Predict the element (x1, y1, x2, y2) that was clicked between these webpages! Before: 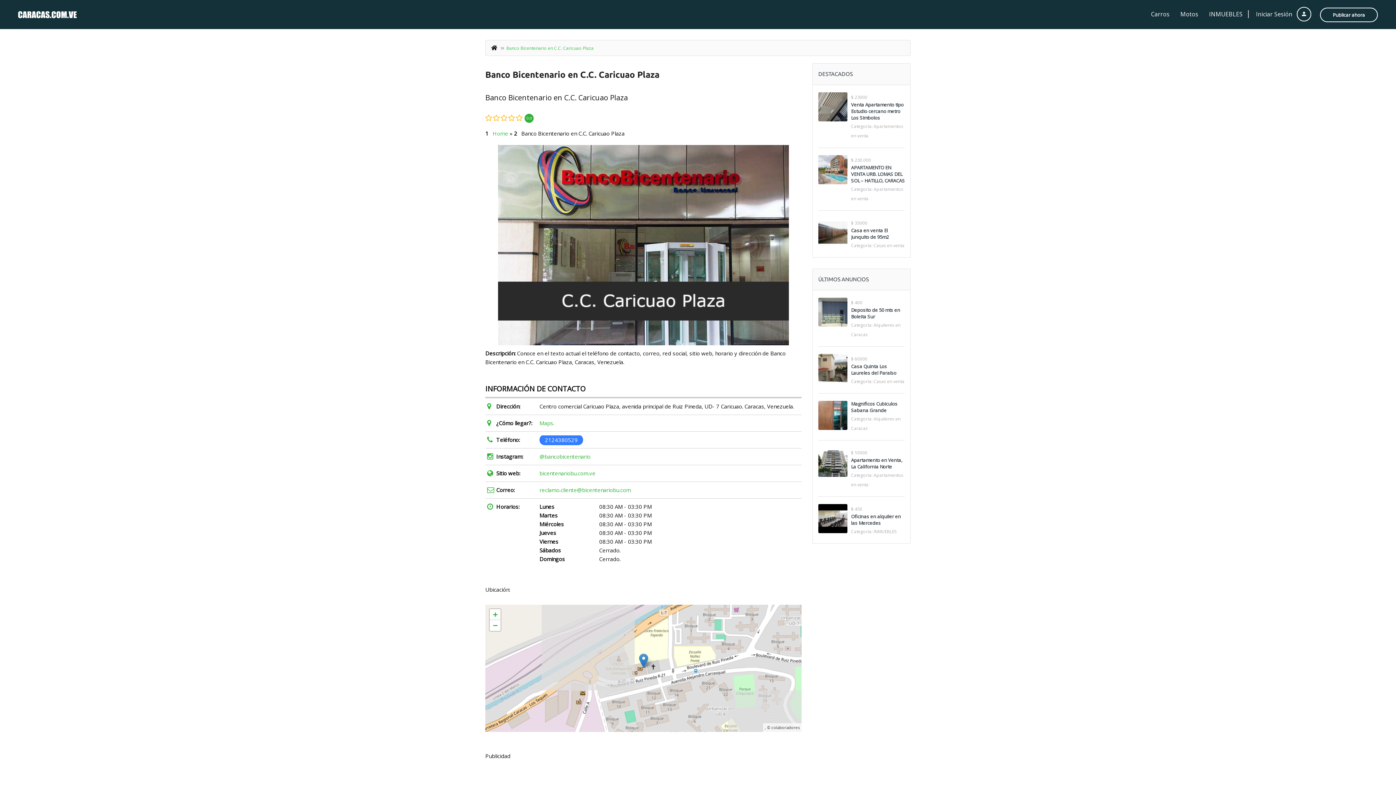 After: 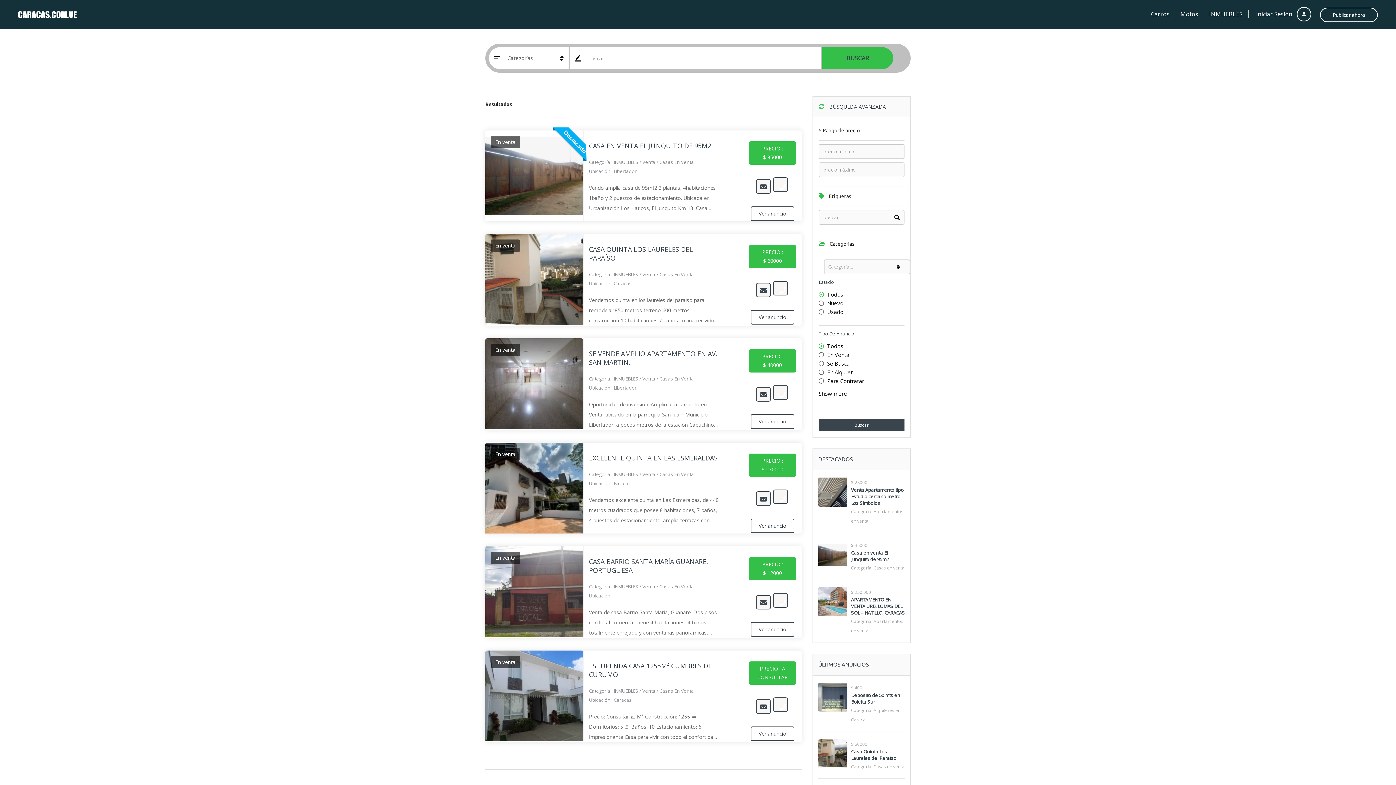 Action: bbox: (873, 378, 904, 384) label: Casas en venta